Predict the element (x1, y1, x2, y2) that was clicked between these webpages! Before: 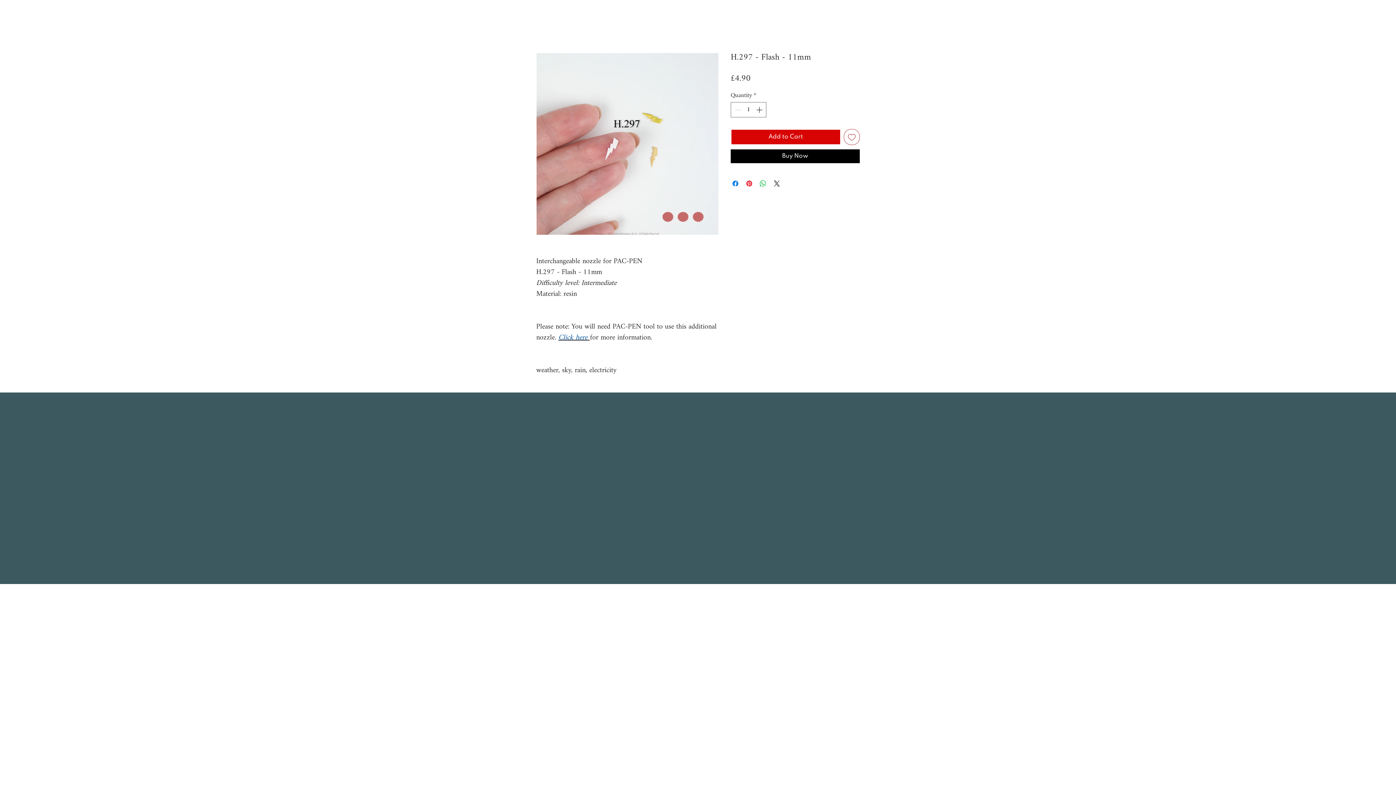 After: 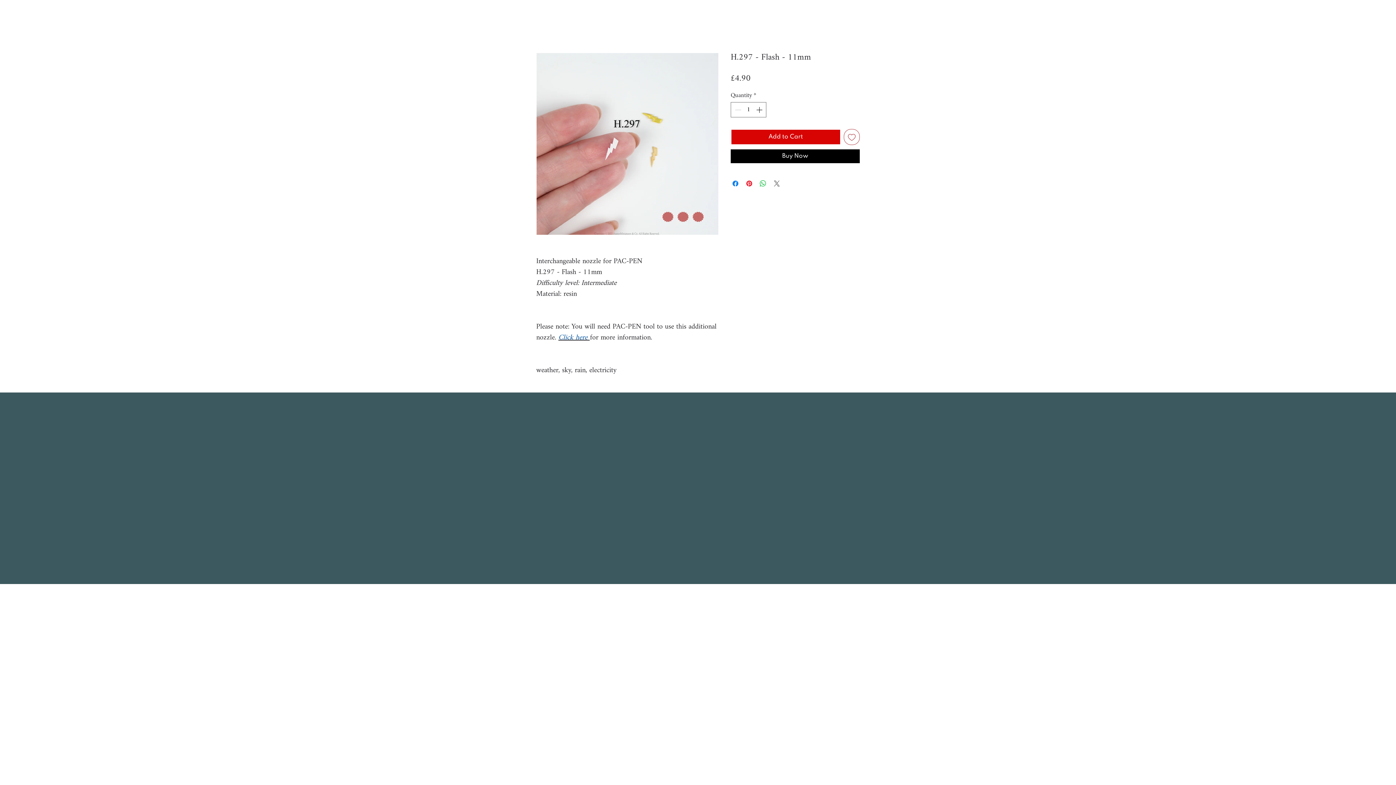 Action: bbox: (772, 179, 781, 188) label: Share on X